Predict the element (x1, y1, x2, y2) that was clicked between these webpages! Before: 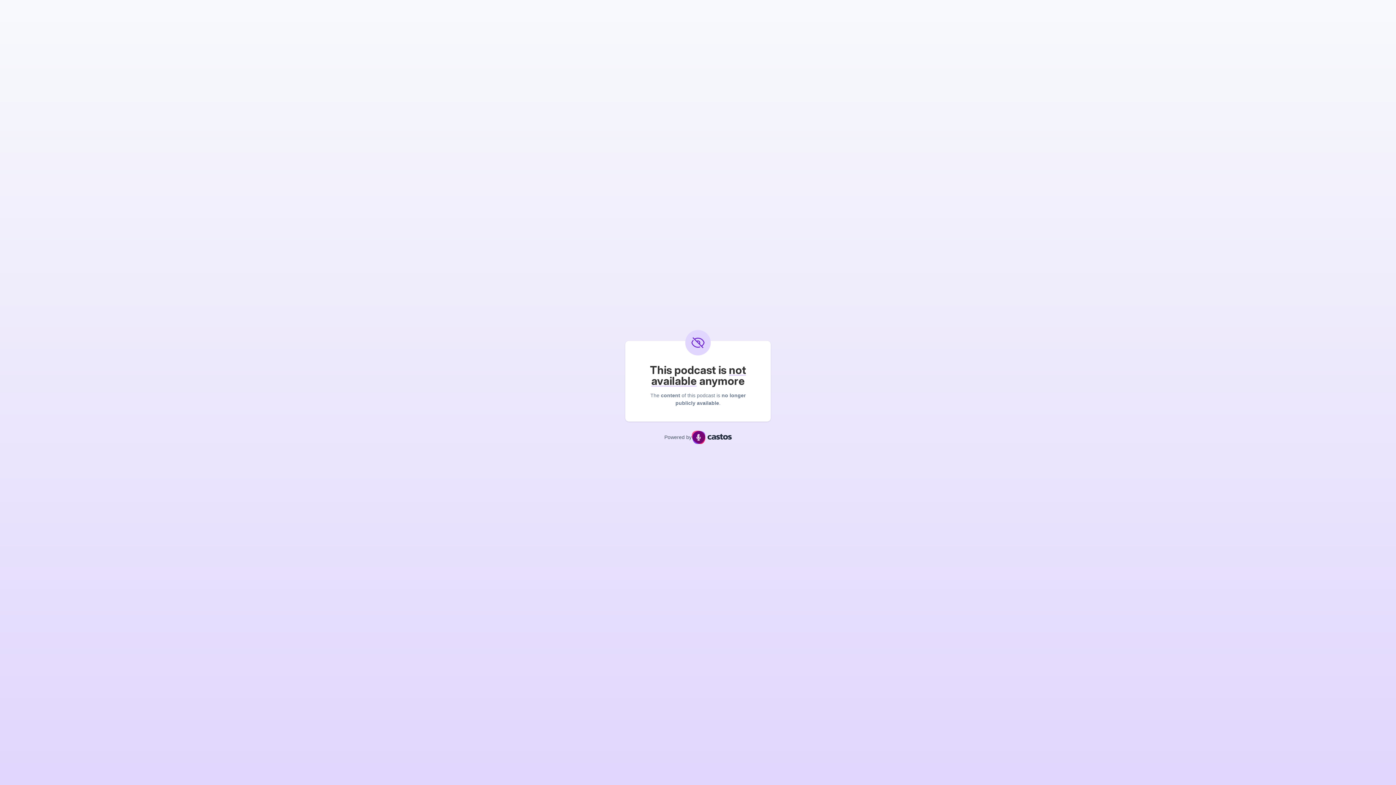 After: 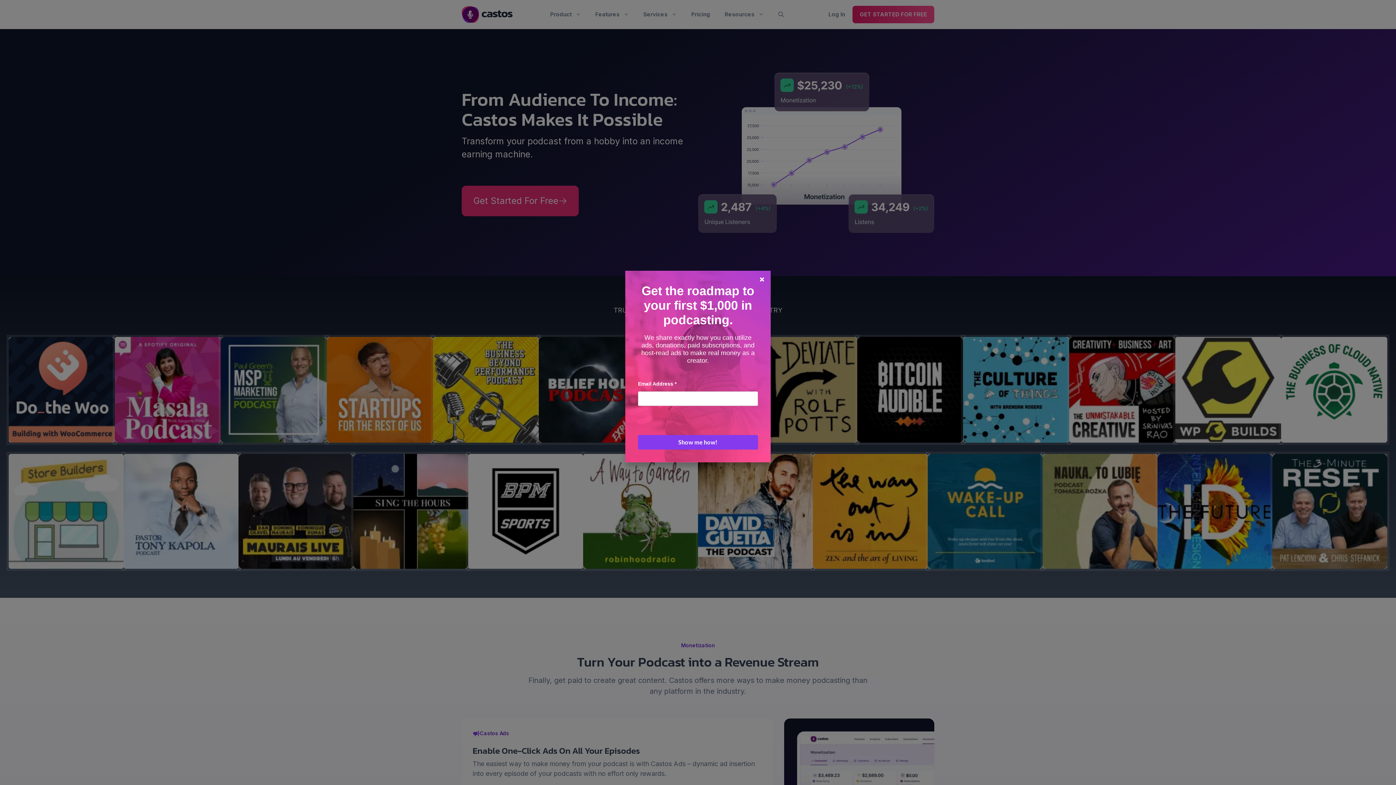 Action: bbox: (691, 431, 731, 444)